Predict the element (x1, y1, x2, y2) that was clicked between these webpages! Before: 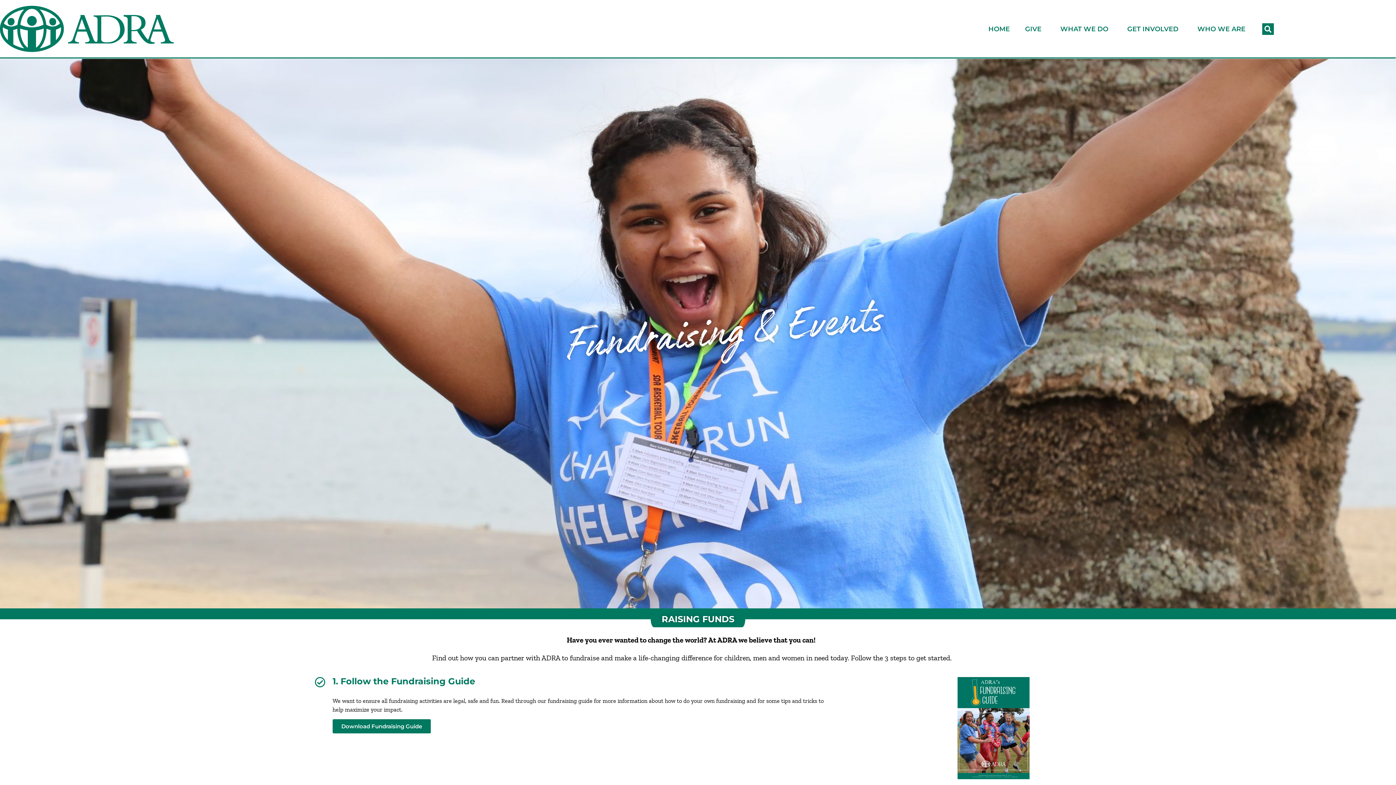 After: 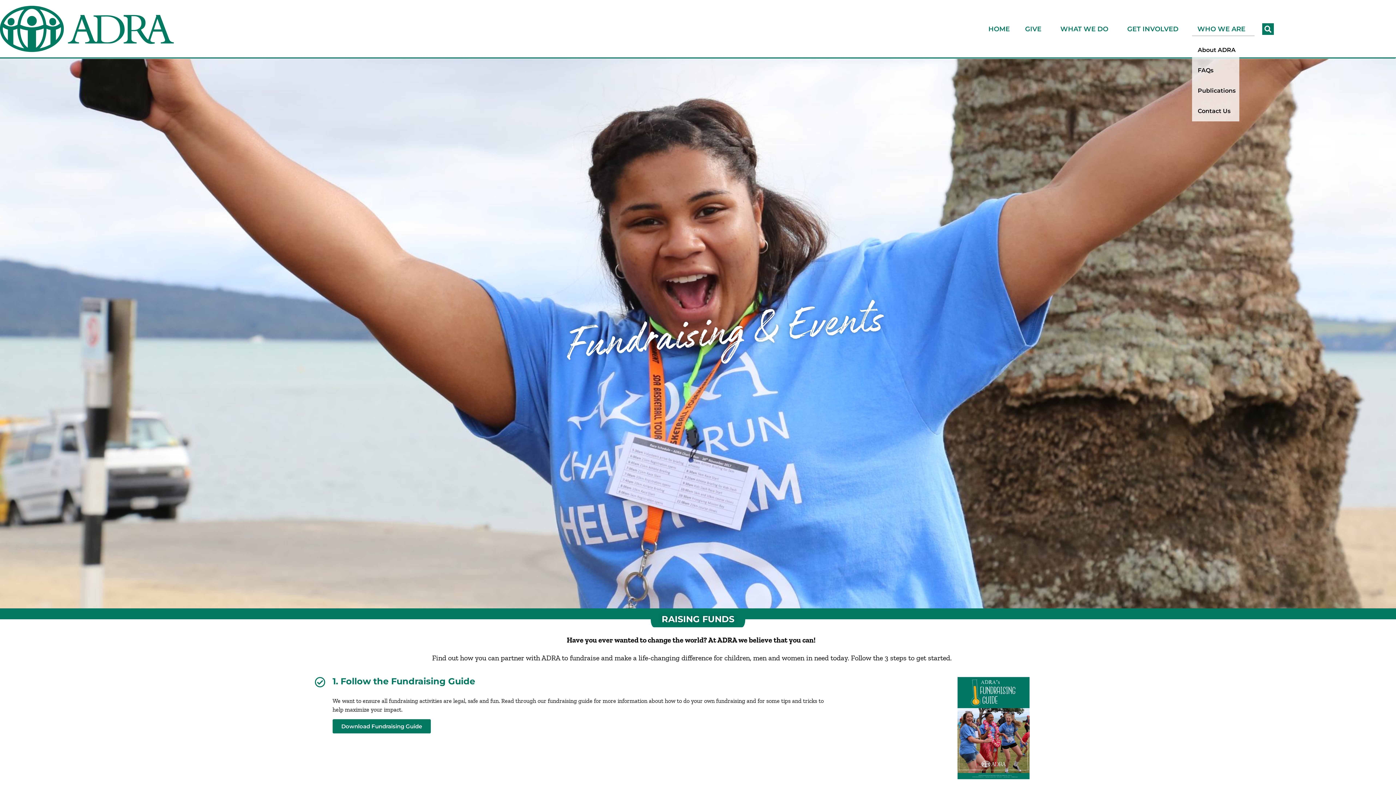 Action: bbox: (1192, 21, 1254, 36) label: WHO WE ARE